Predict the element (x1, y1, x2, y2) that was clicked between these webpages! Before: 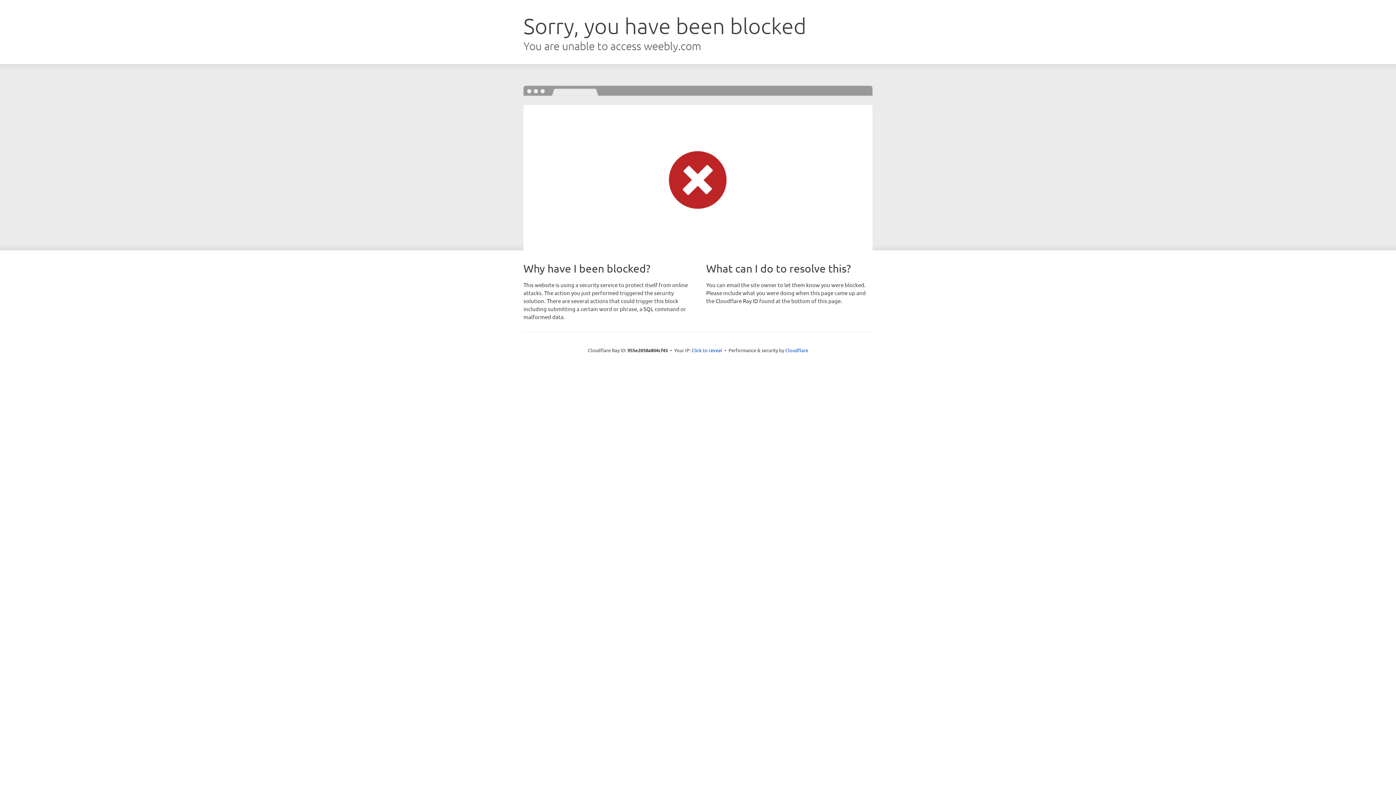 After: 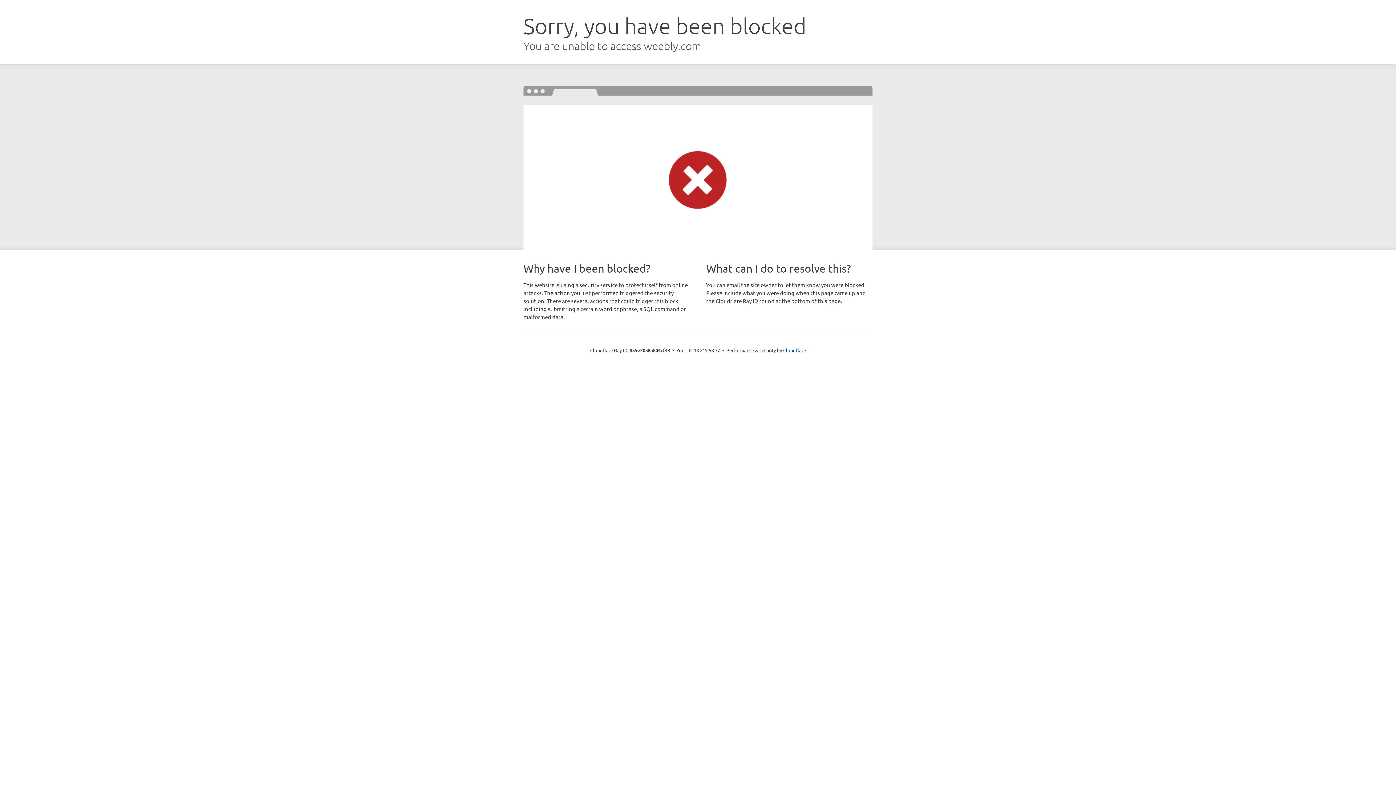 Action: bbox: (691, 346, 722, 353) label: Click to reveal